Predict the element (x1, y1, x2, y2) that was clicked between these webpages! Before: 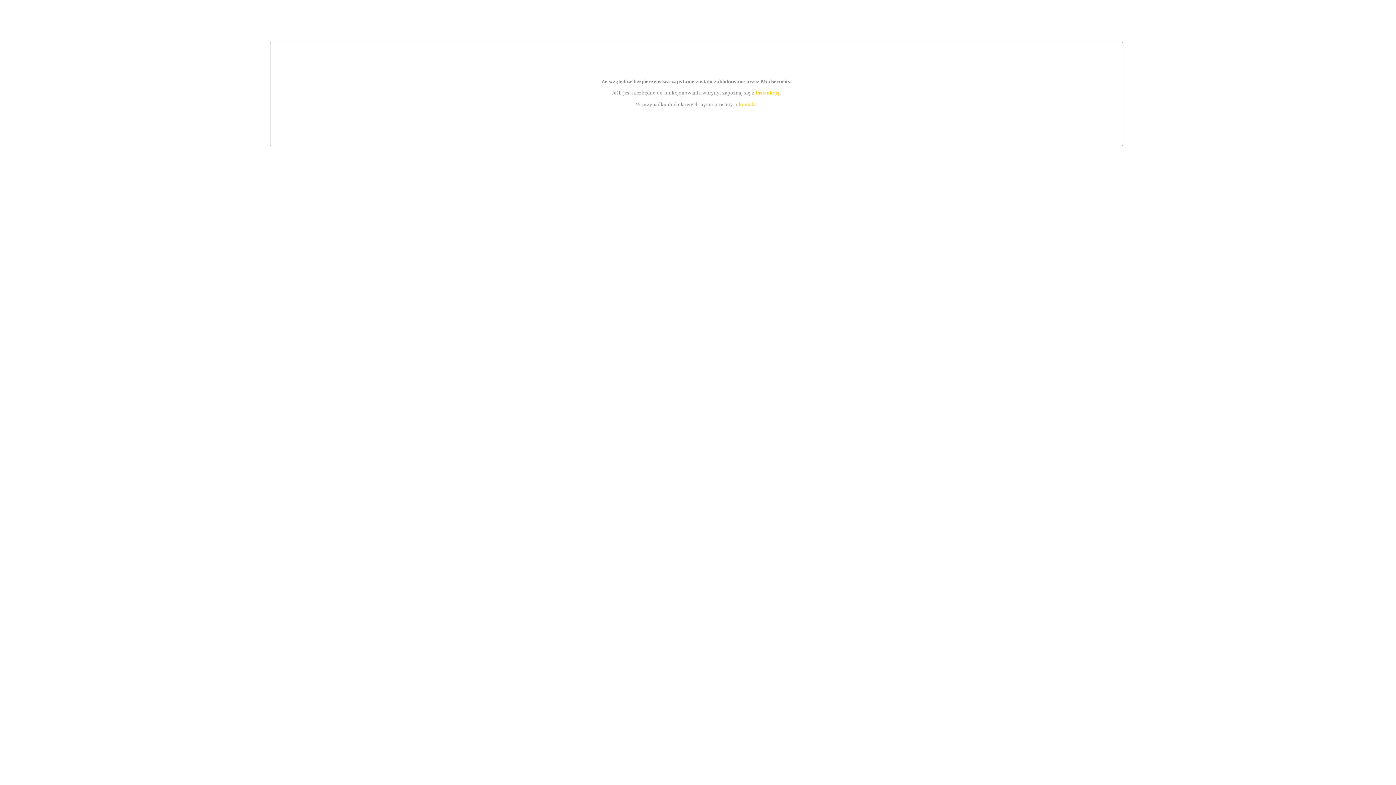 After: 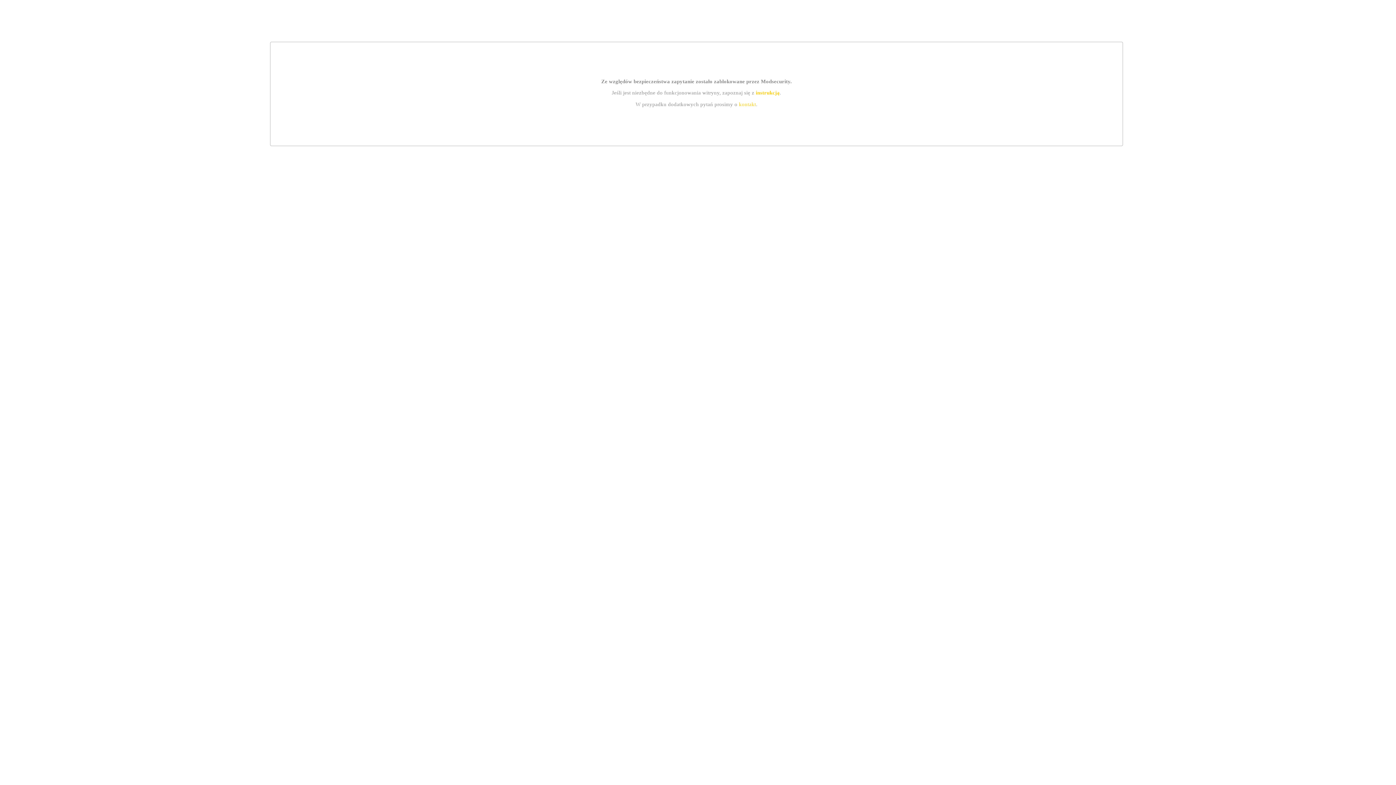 Action: bbox: (739, 101, 756, 107) label: kontakt